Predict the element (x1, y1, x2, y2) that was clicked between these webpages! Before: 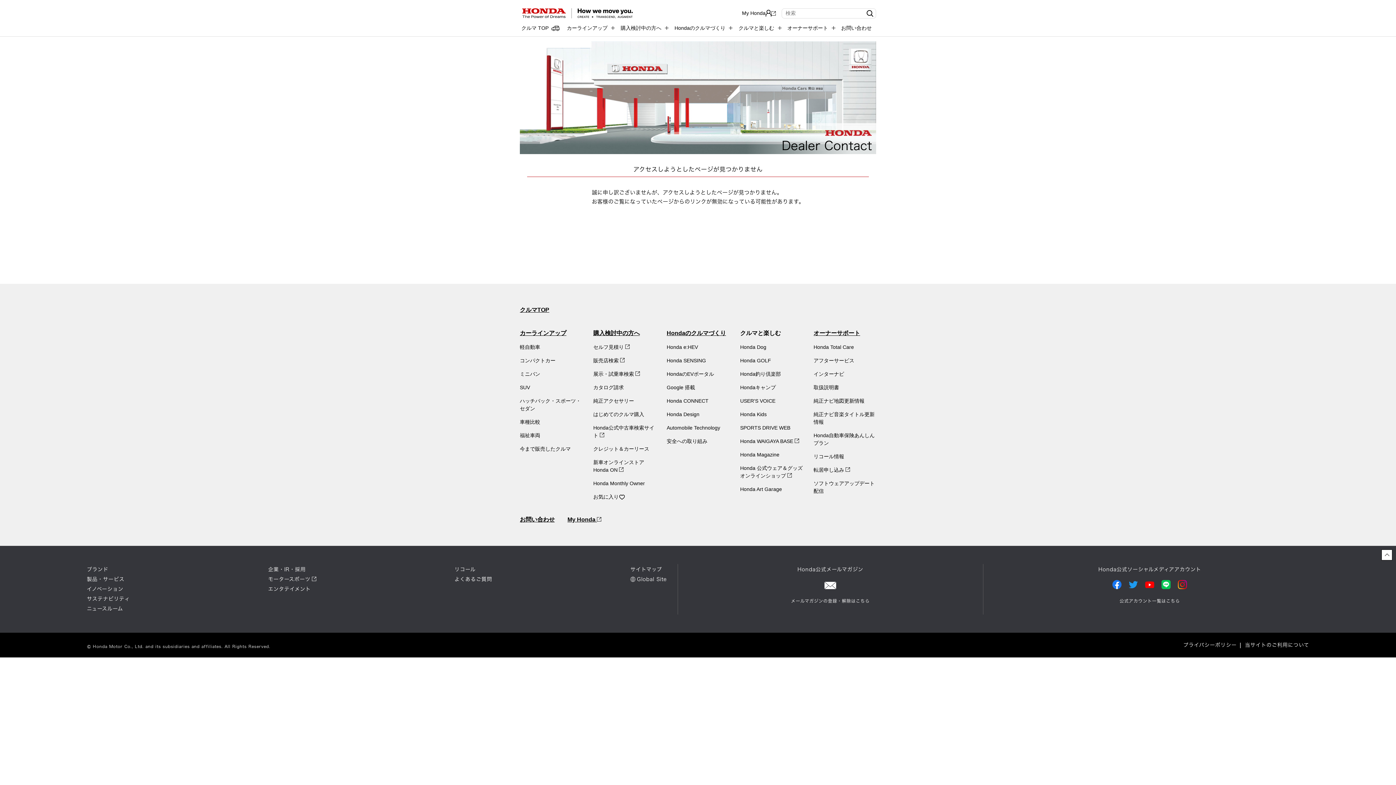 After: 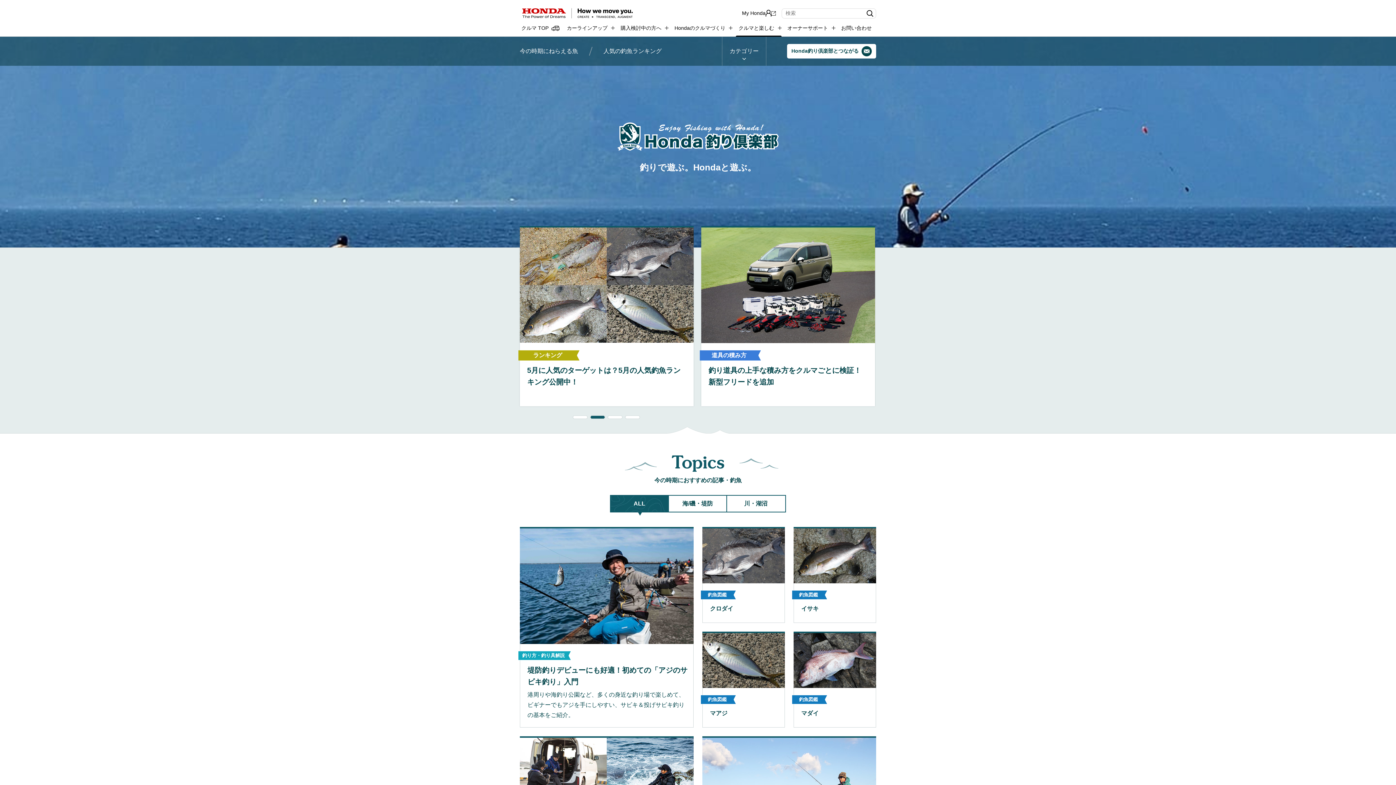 Action: bbox: (740, 371, 781, 377) label: Honda釣り倶楽部